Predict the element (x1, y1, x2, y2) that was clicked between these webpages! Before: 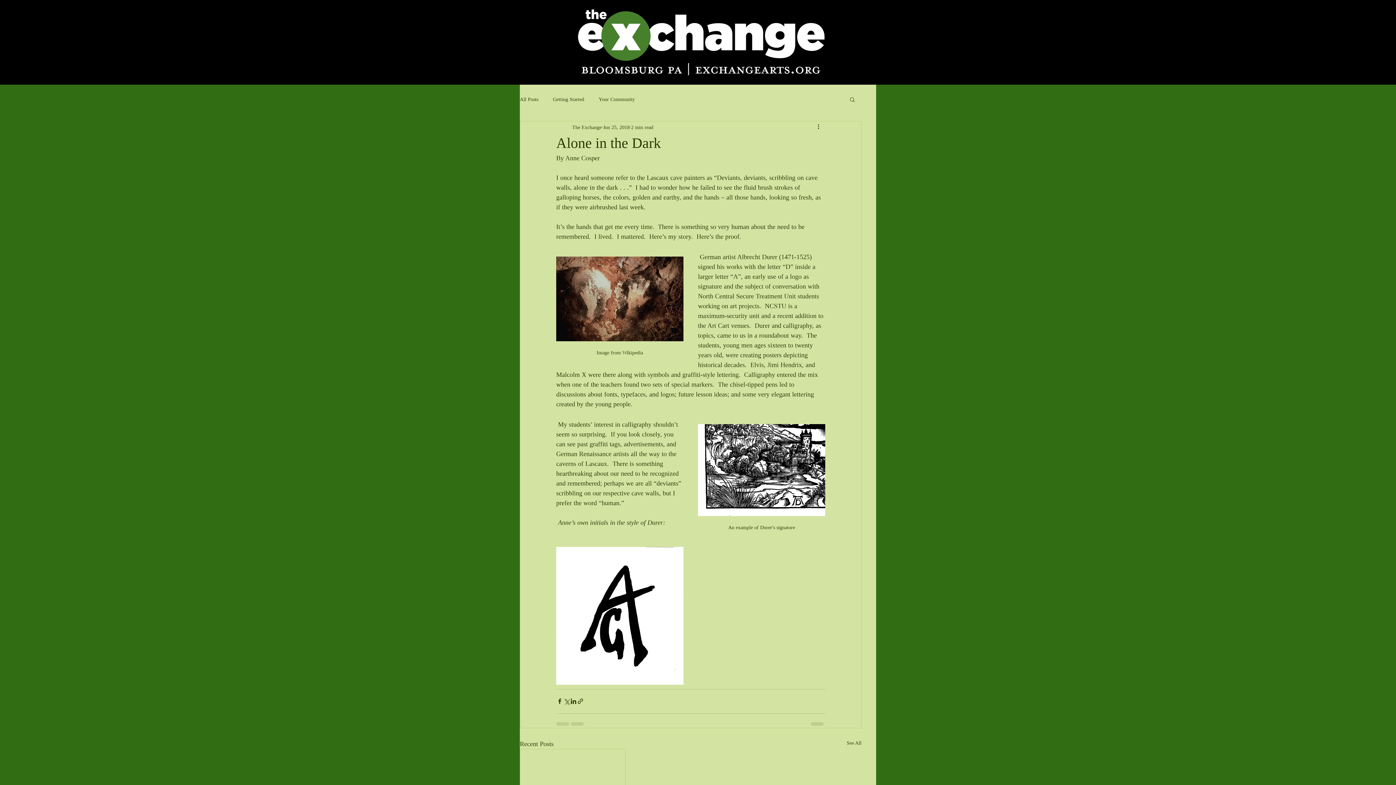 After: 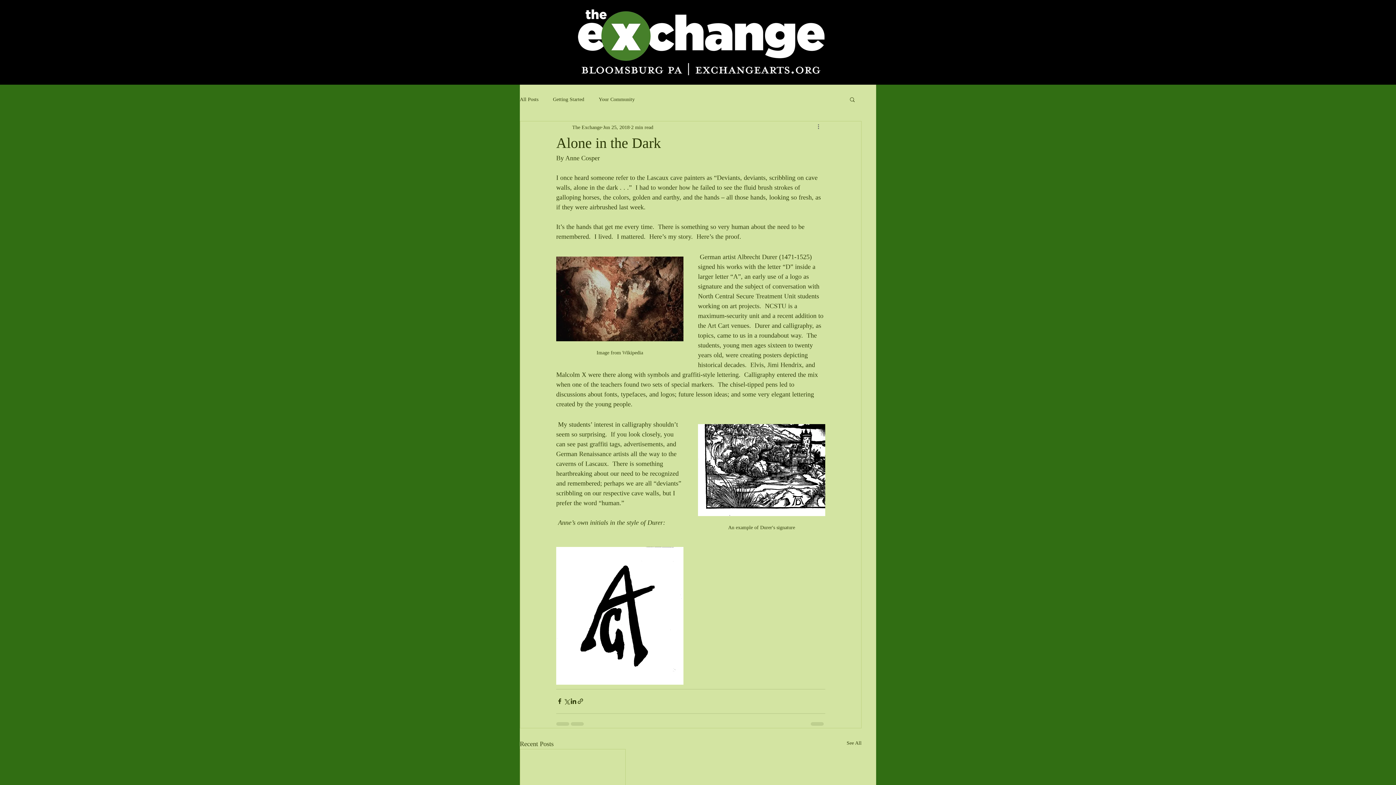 Action: bbox: (816, 122, 825, 131) label: More actions